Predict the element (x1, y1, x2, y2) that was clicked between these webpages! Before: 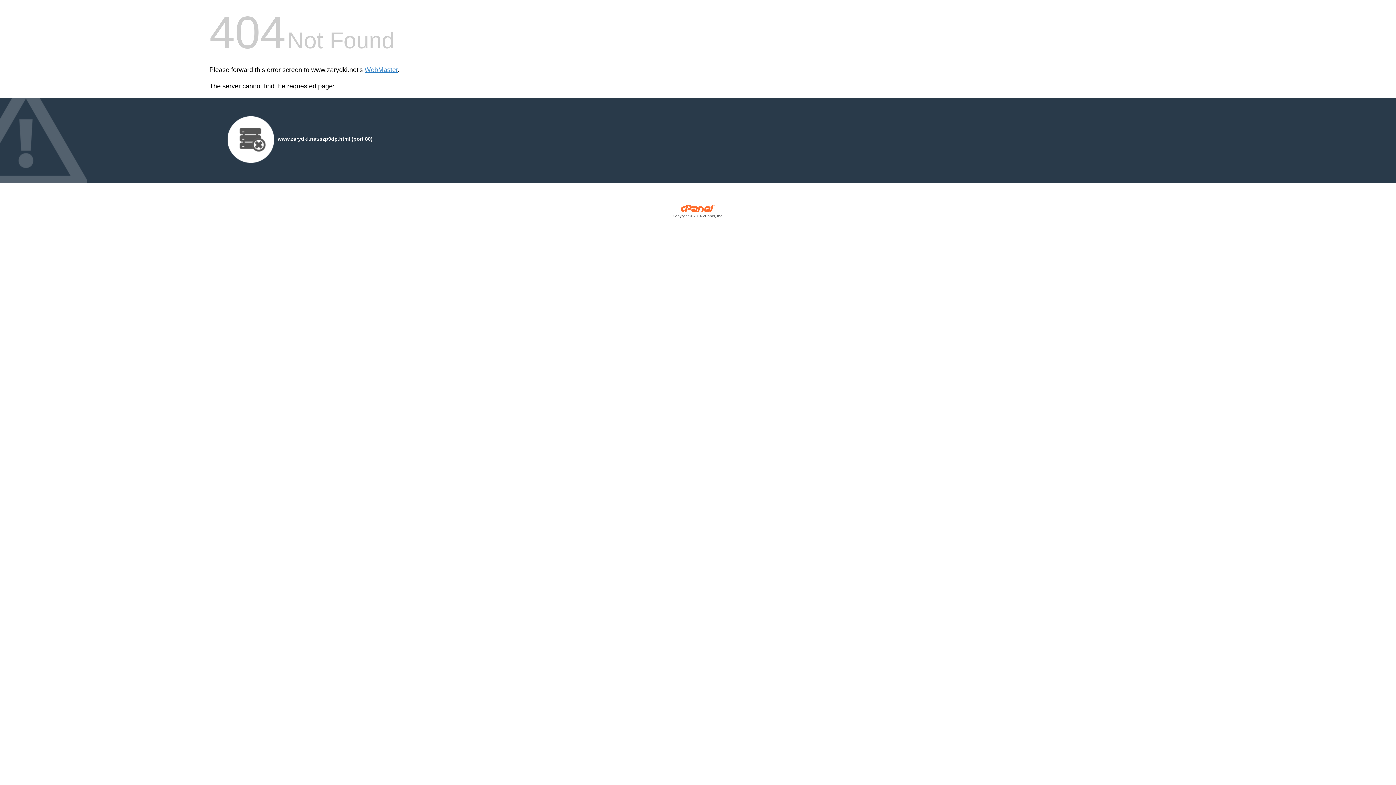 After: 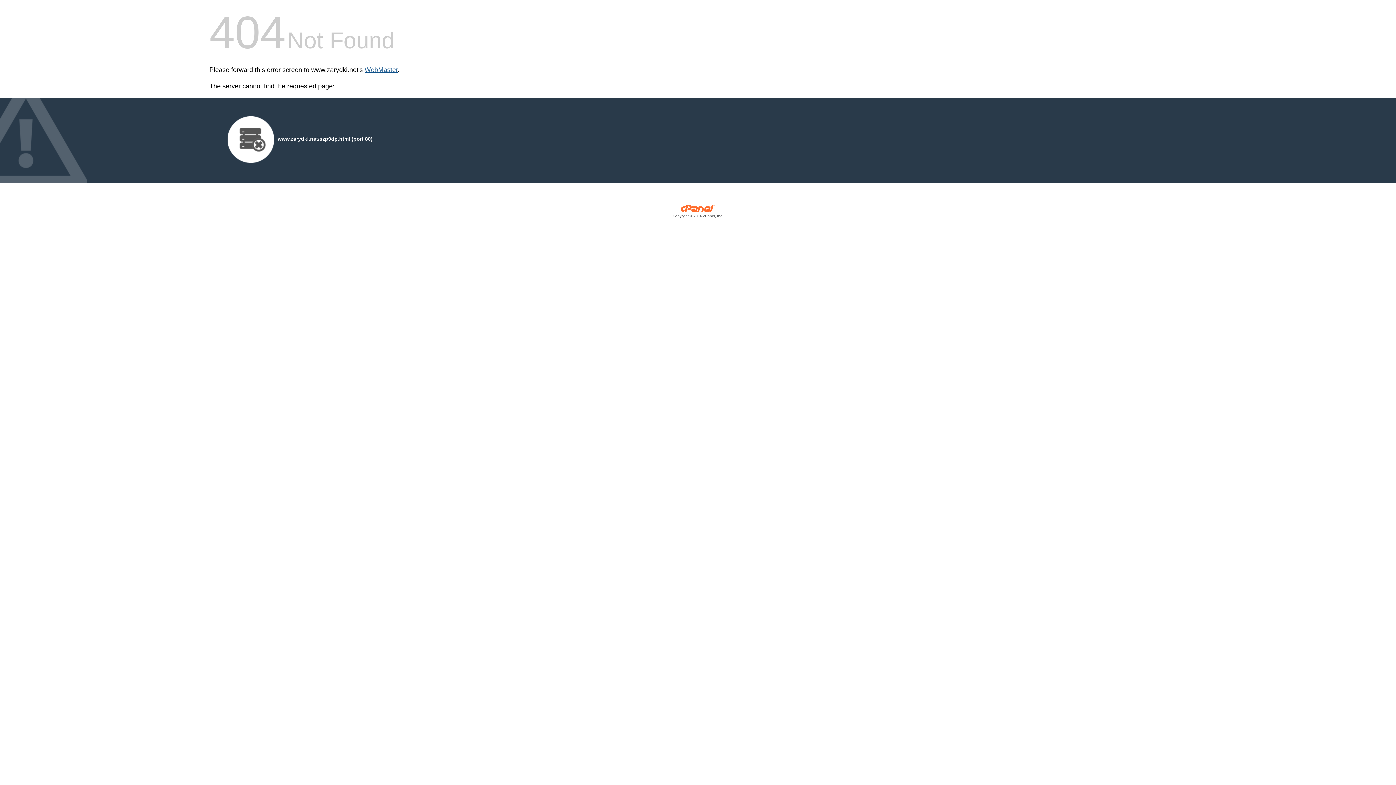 Action: bbox: (364, 66, 397, 73) label: WebMaster